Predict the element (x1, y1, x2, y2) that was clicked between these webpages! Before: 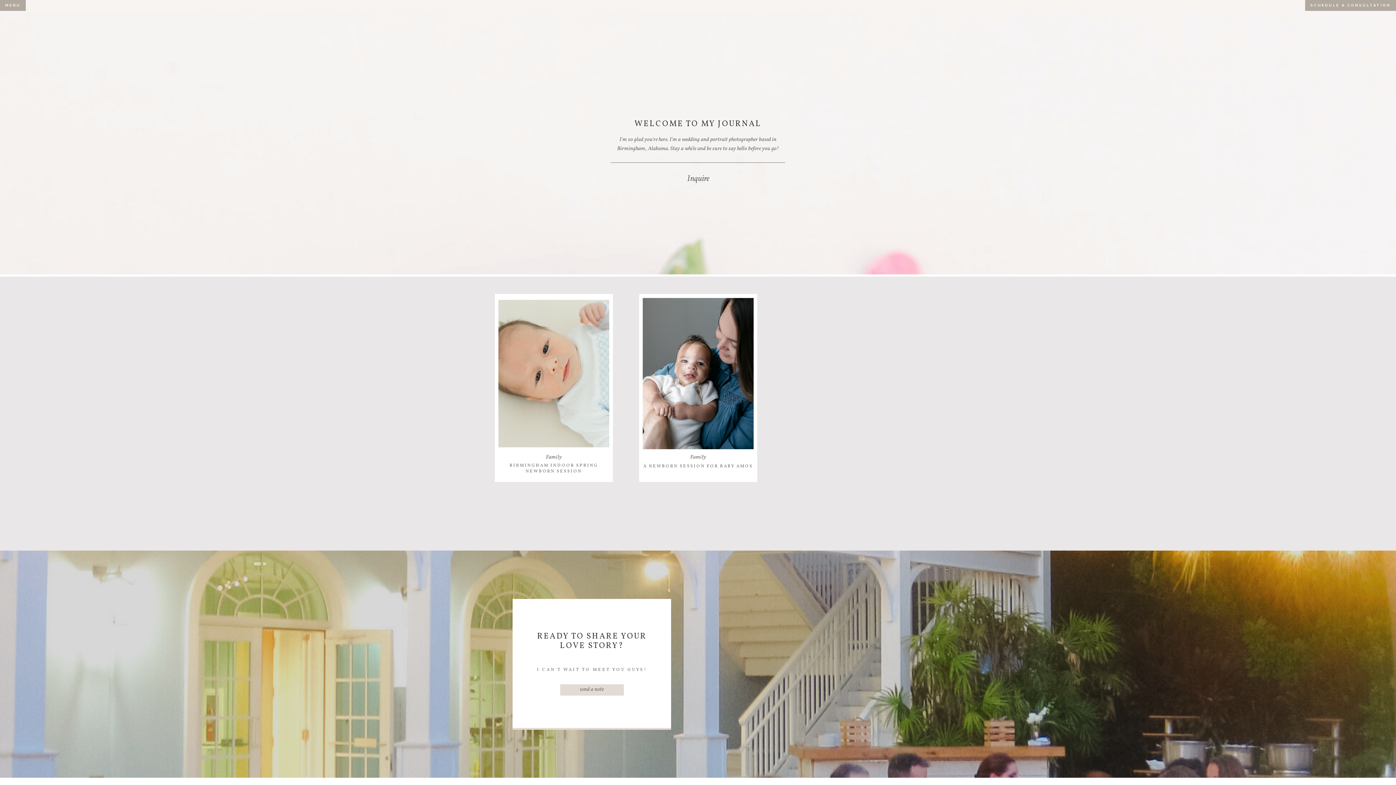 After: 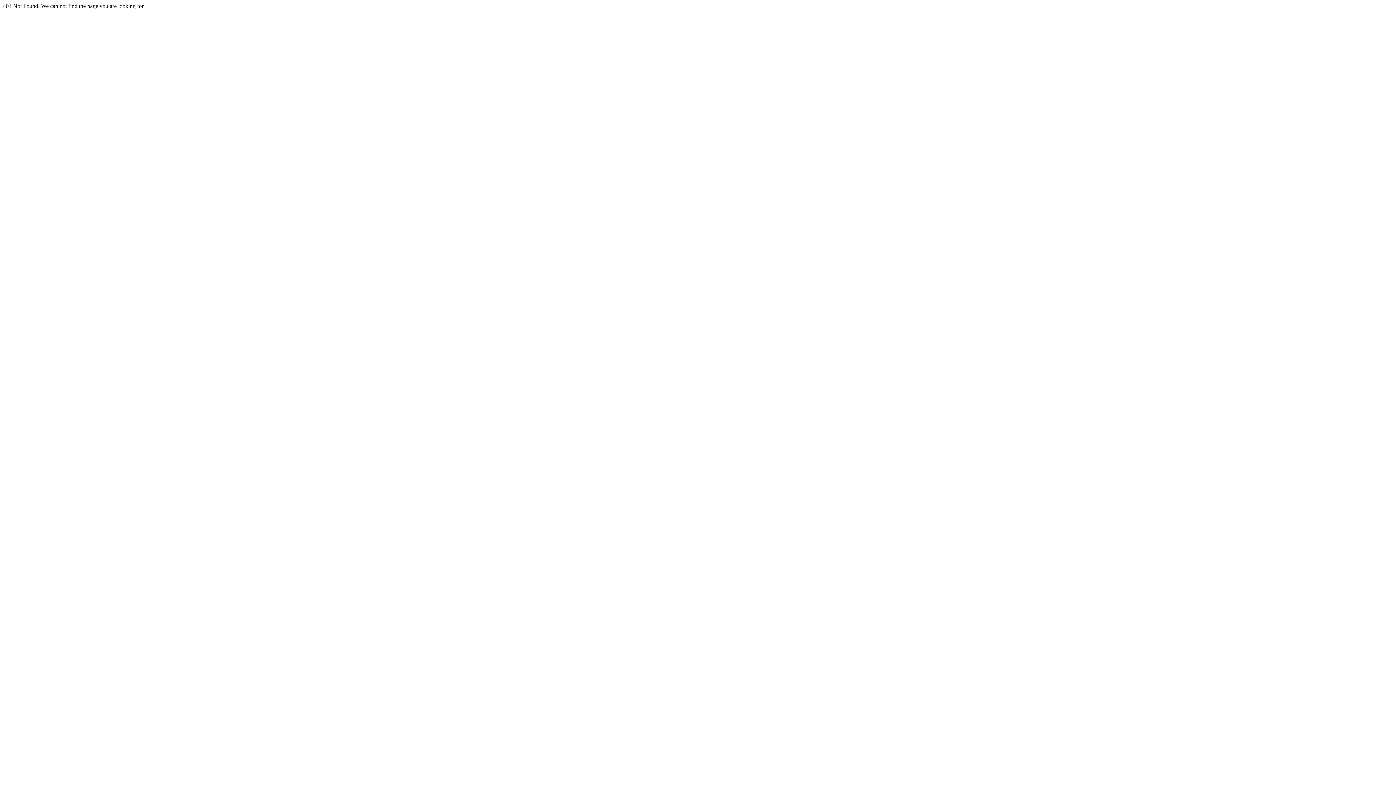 Action: label: send a note bbox: (561, 685, 622, 695)